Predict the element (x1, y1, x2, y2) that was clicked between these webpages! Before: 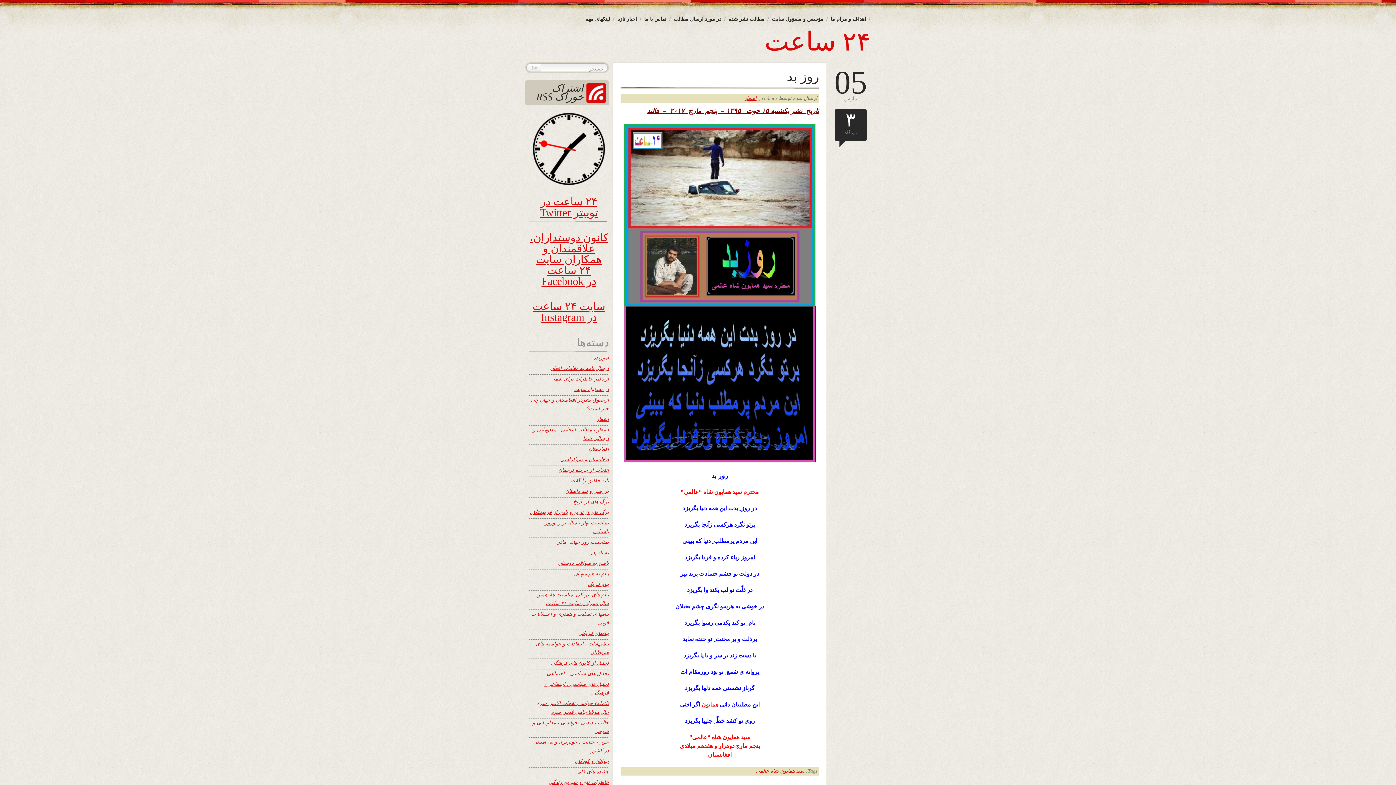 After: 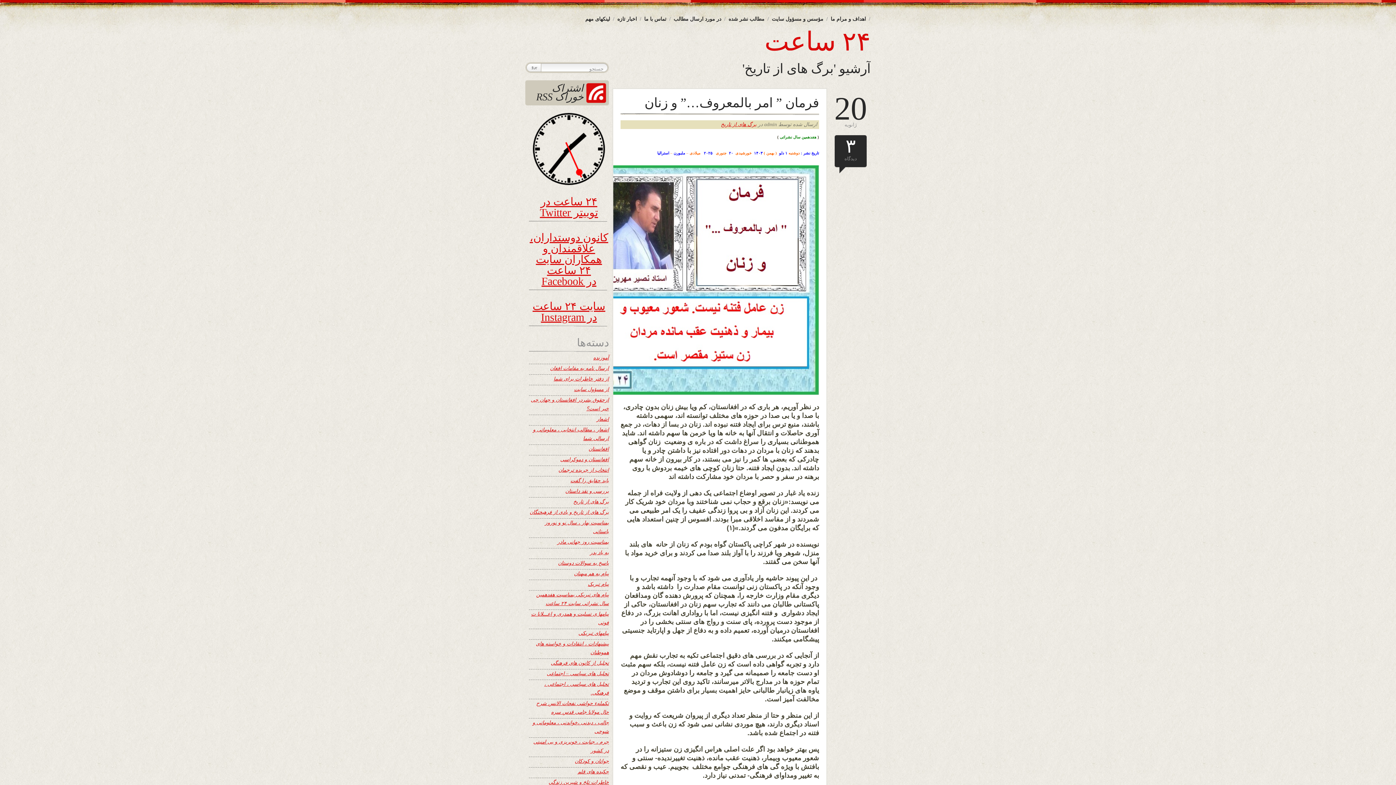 Action: bbox: (573, 499, 609, 504) label: برگ های از تاریخ